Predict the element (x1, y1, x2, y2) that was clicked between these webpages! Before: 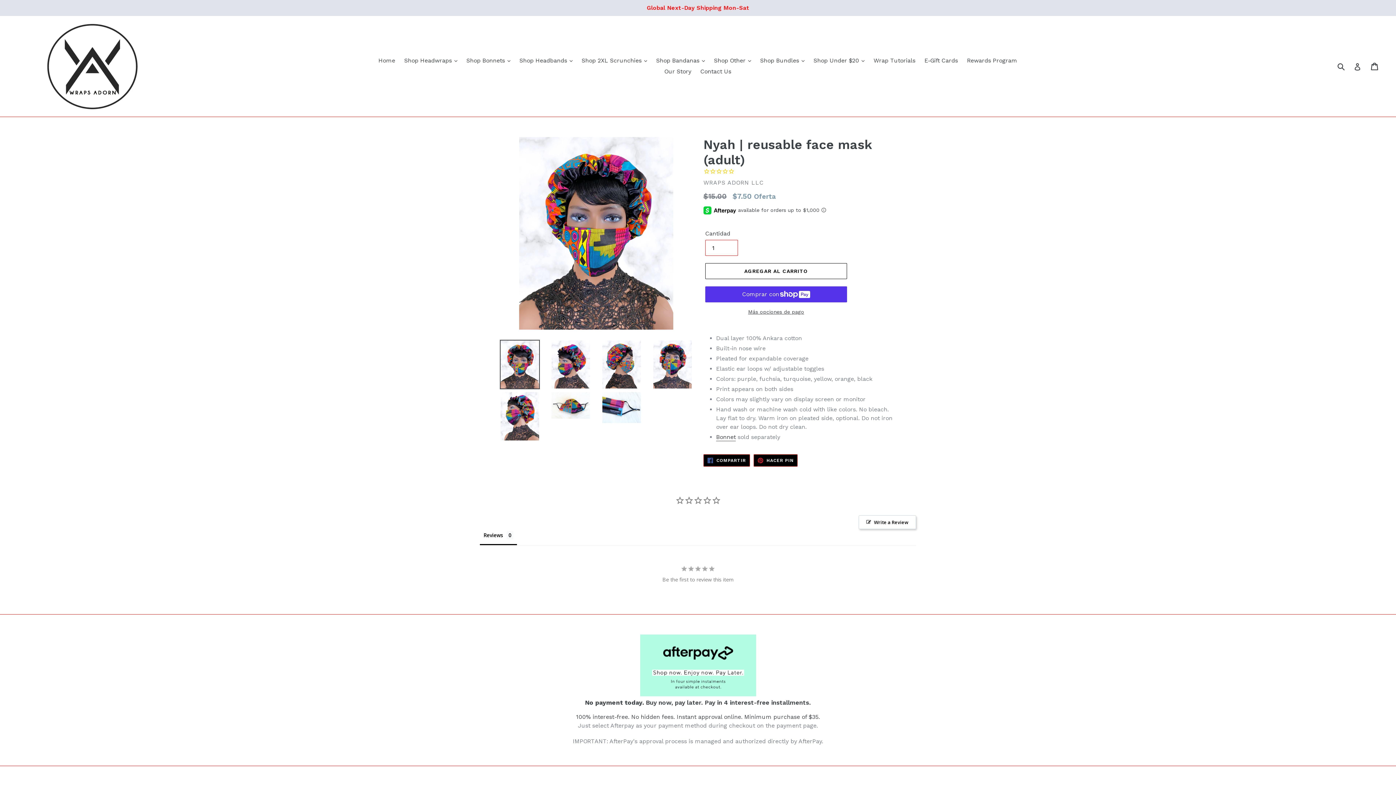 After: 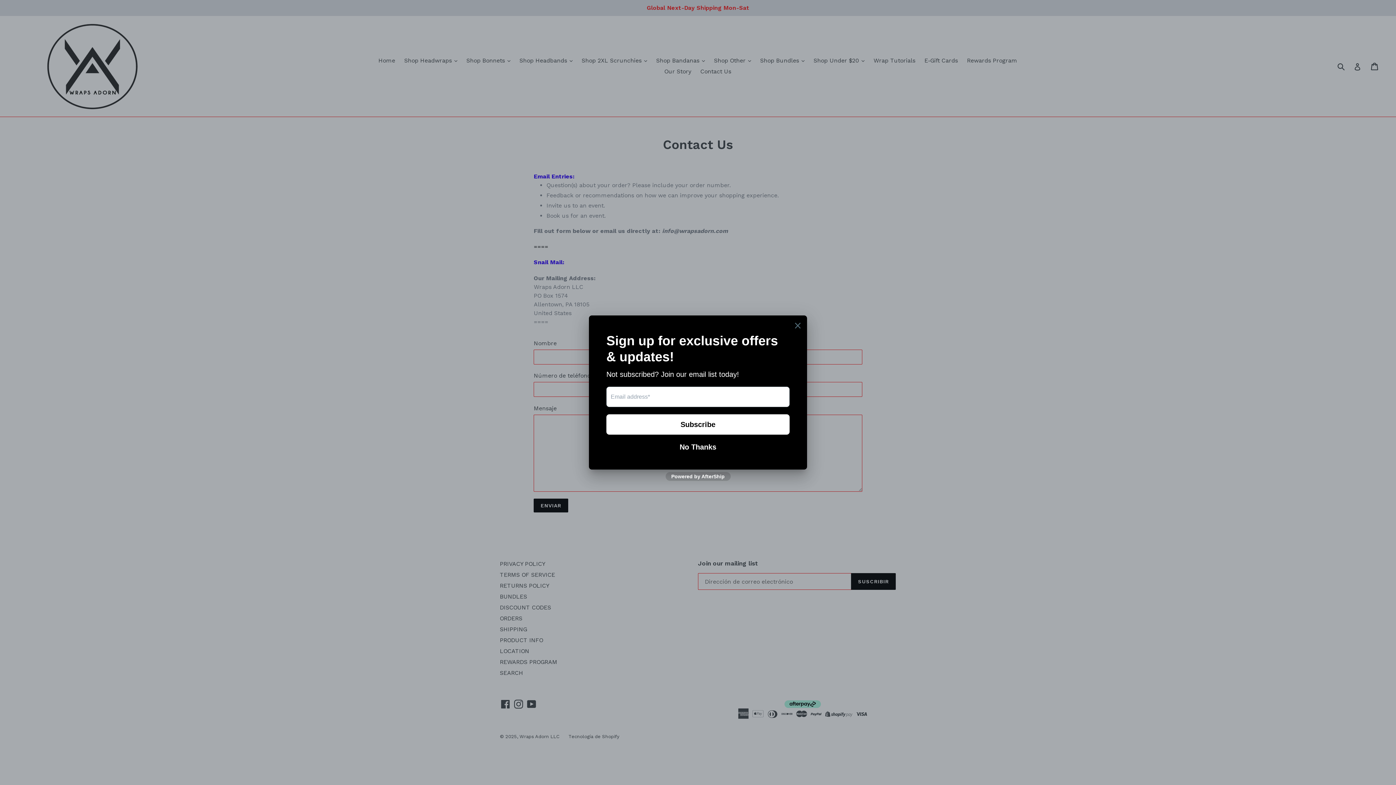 Action: label: Contact Us bbox: (696, 66, 735, 77)